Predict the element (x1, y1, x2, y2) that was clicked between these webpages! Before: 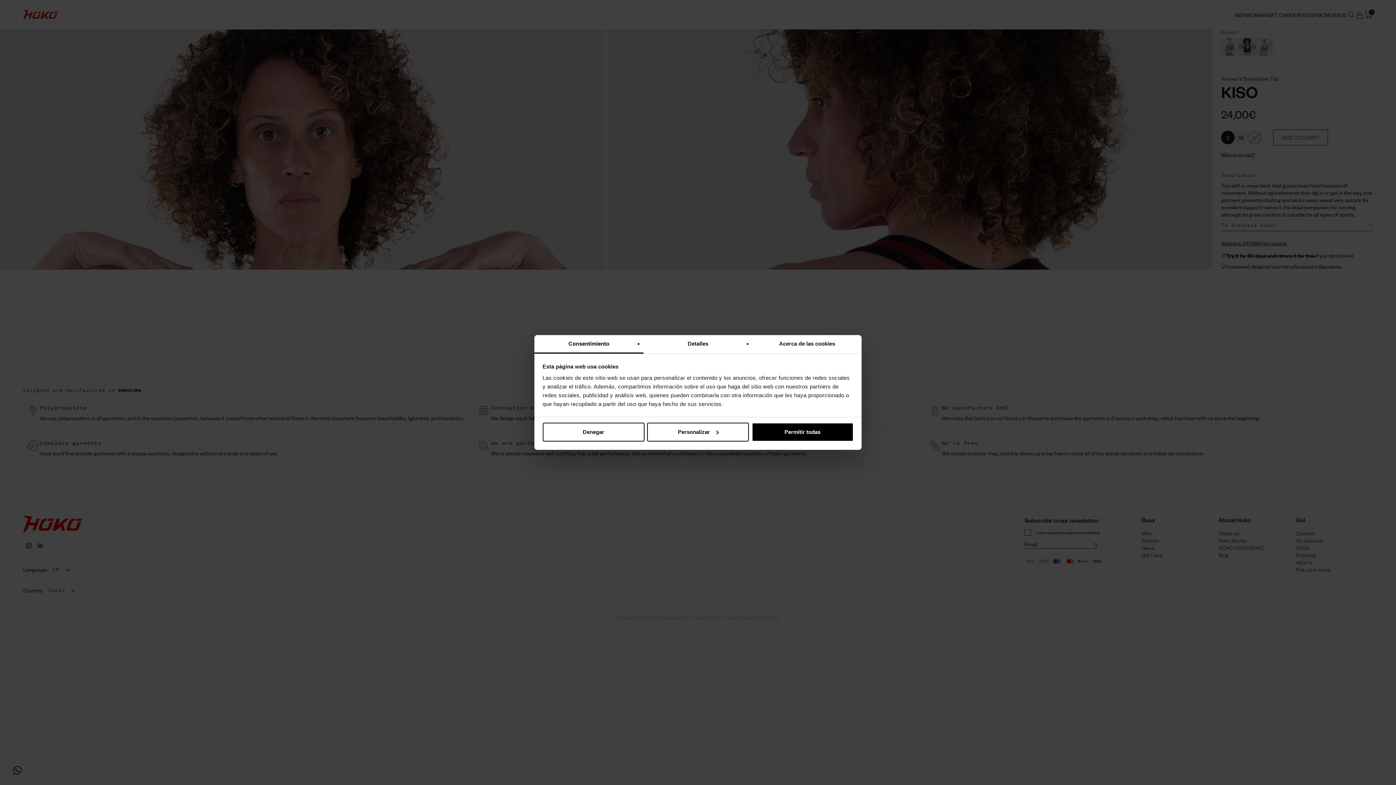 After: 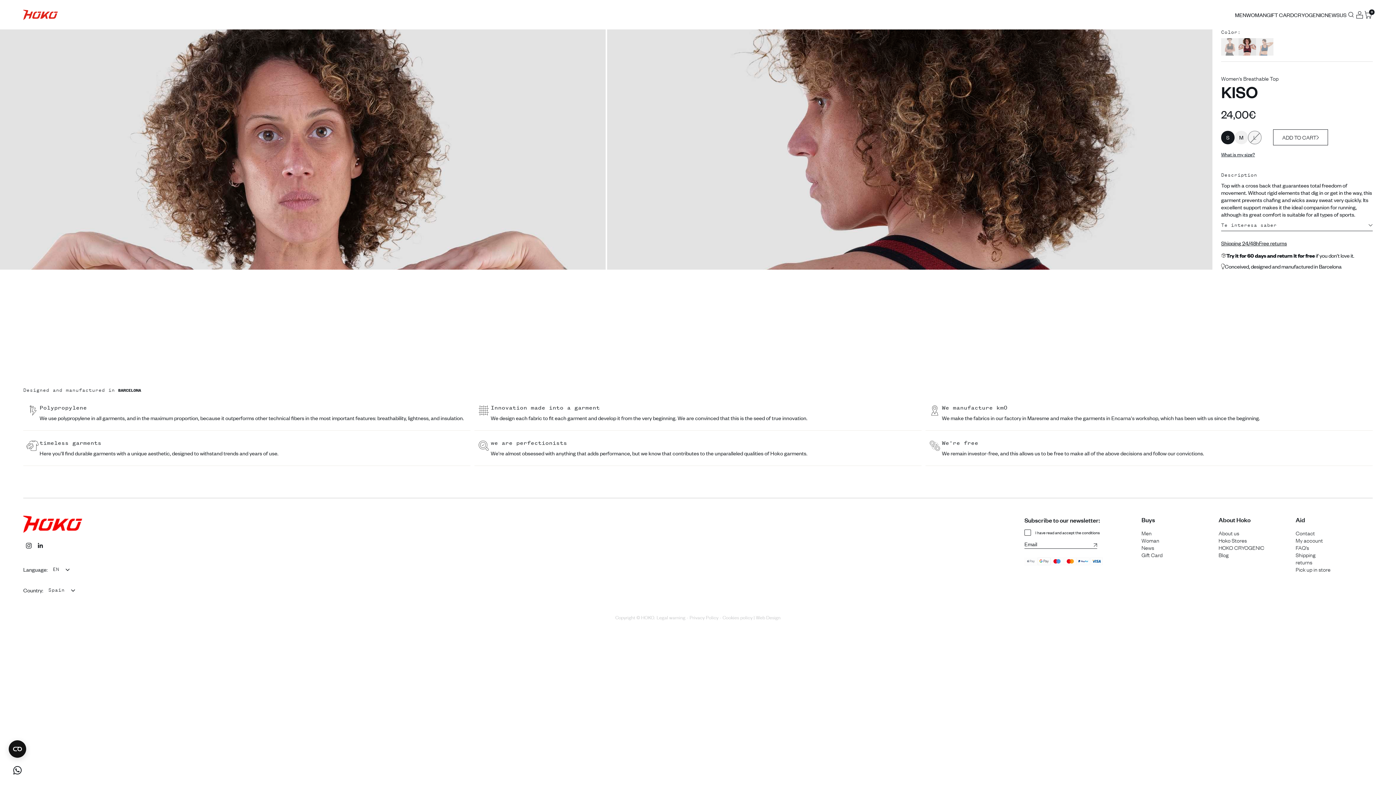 Action: bbox: (542, 422, 644, 441) label: Denegar